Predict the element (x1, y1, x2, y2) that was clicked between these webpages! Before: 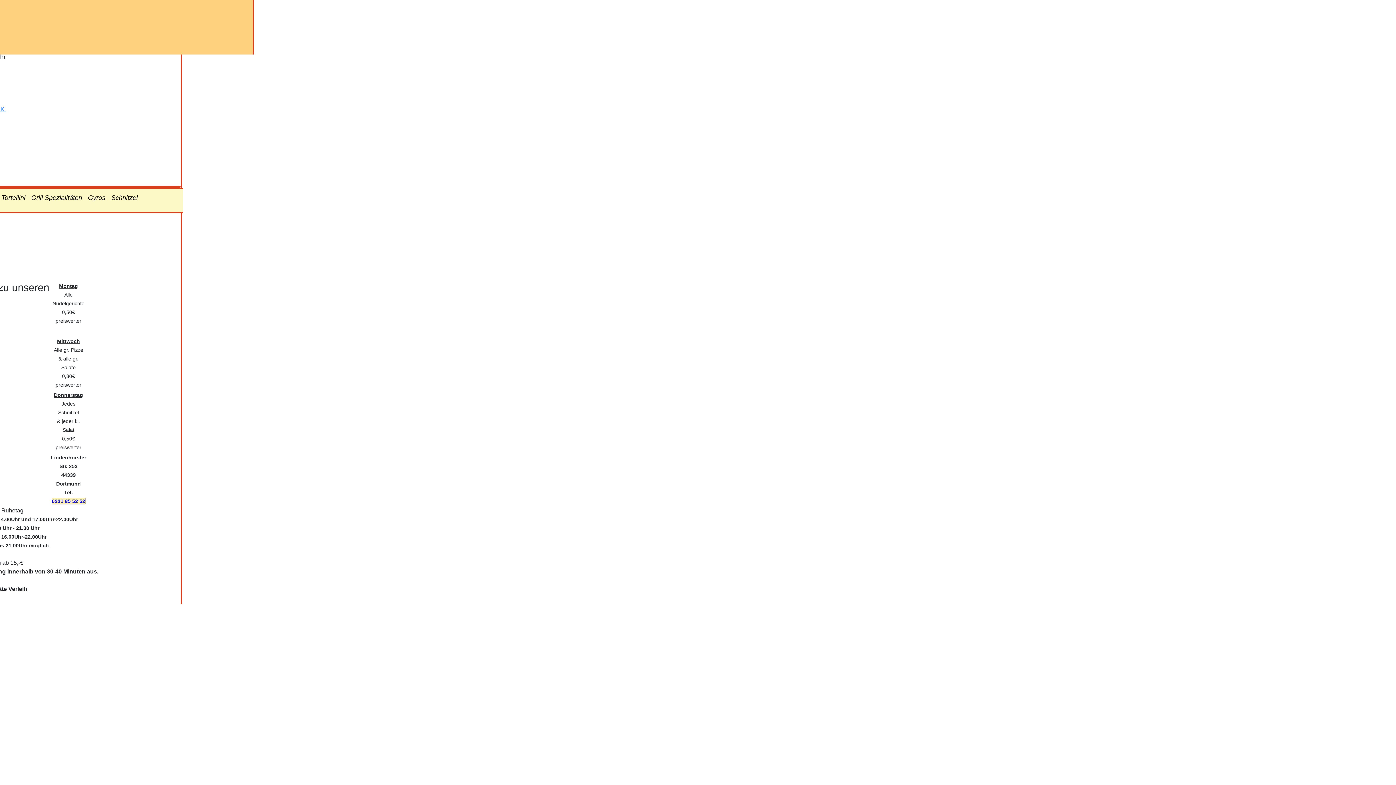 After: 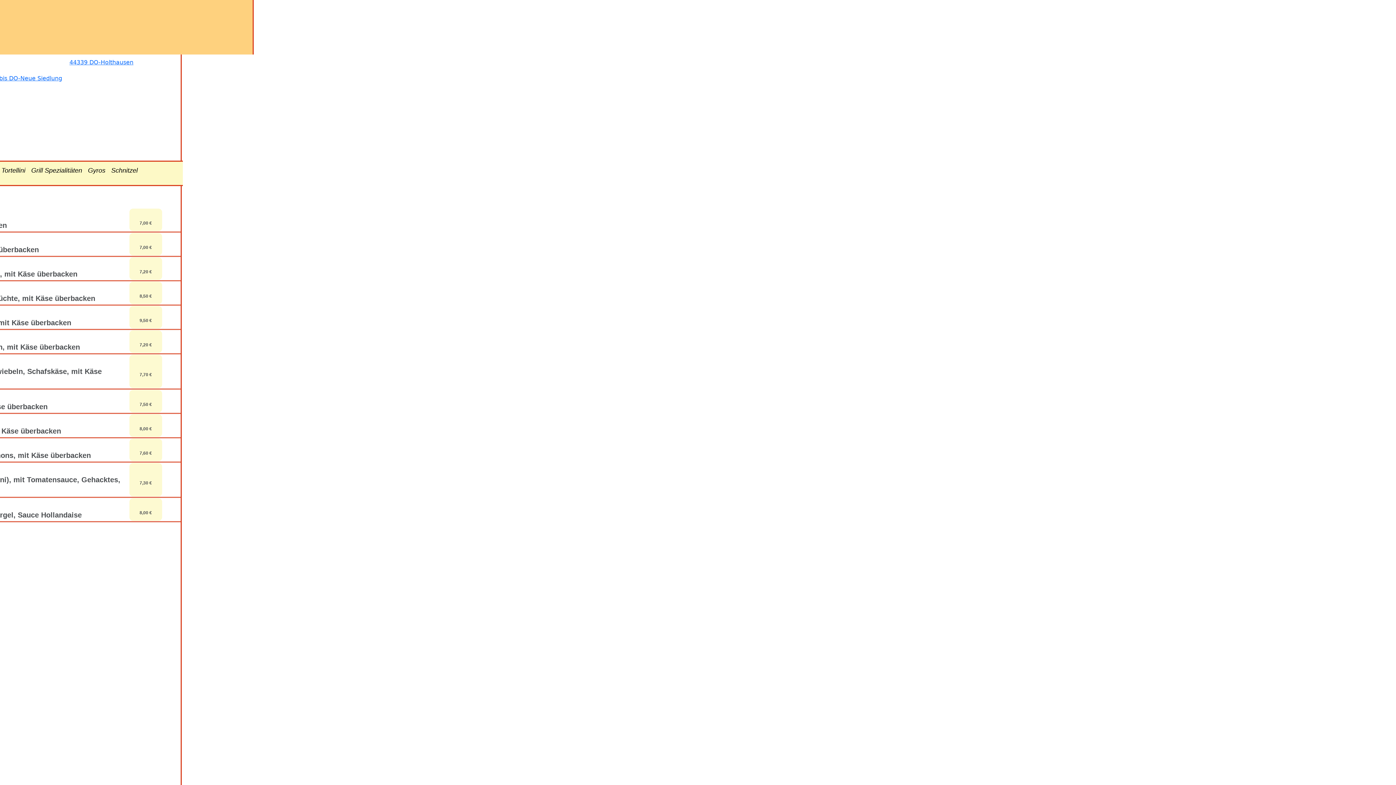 Action: label: Tortellini bbox: (-2, 194, 25, 201)